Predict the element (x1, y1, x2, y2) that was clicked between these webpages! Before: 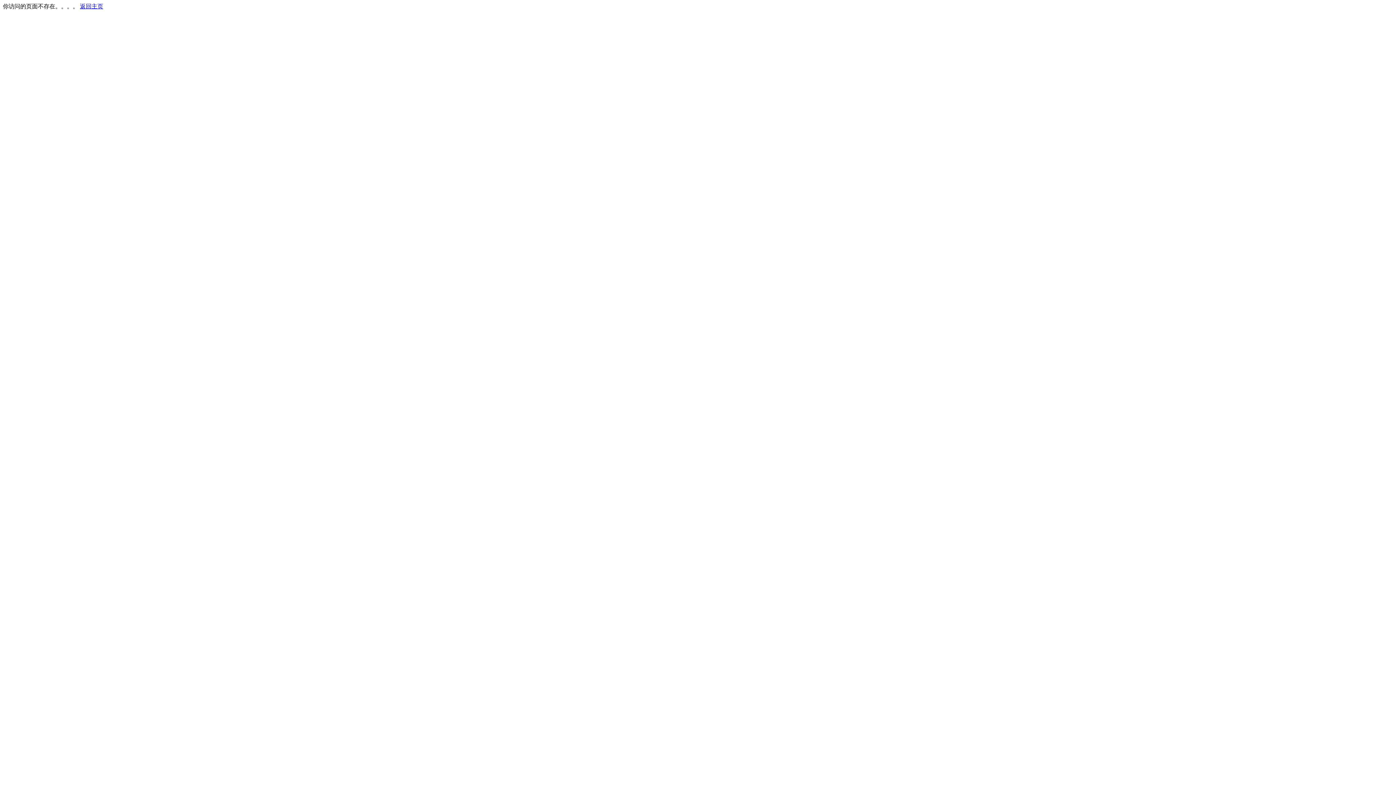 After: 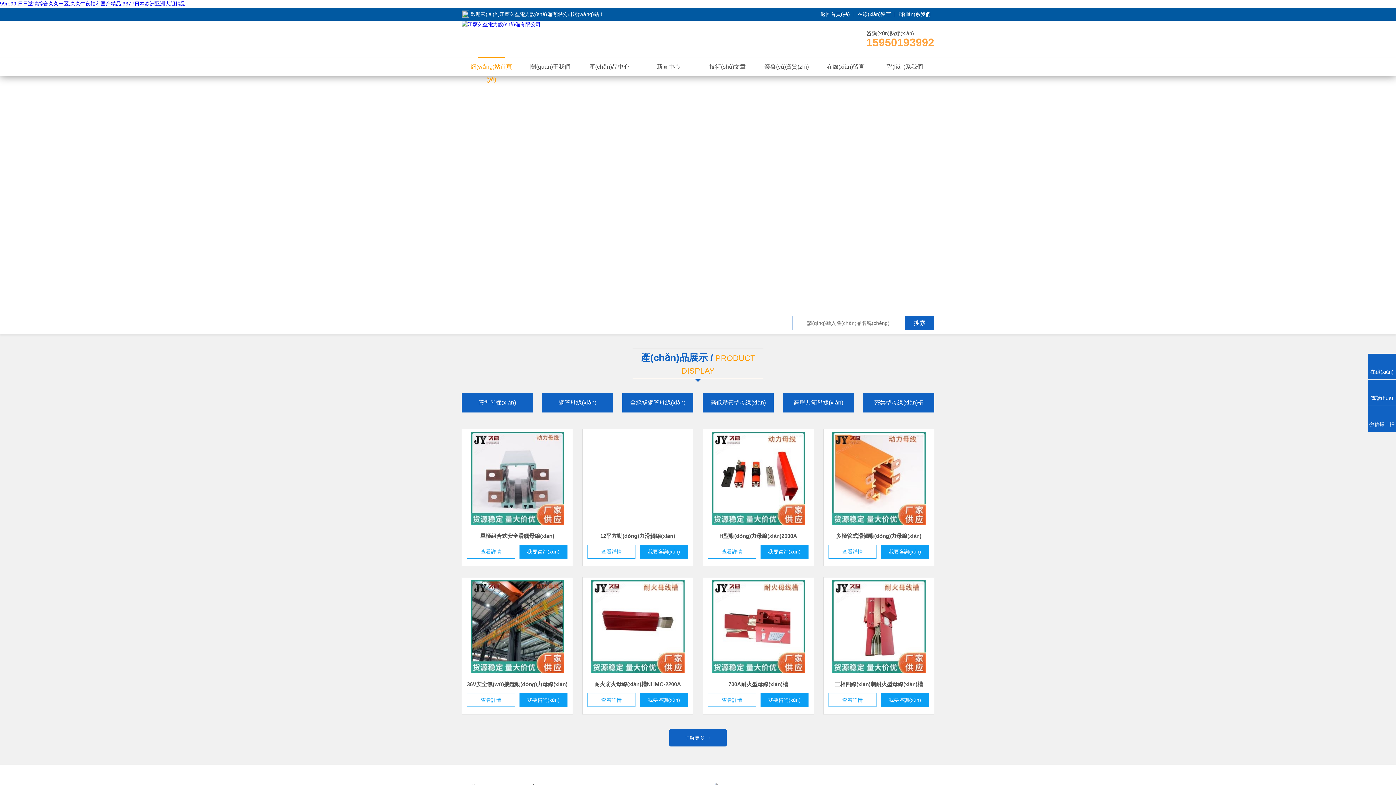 Action: label: 返回主页 bbox: (80, 3, 103, 9)